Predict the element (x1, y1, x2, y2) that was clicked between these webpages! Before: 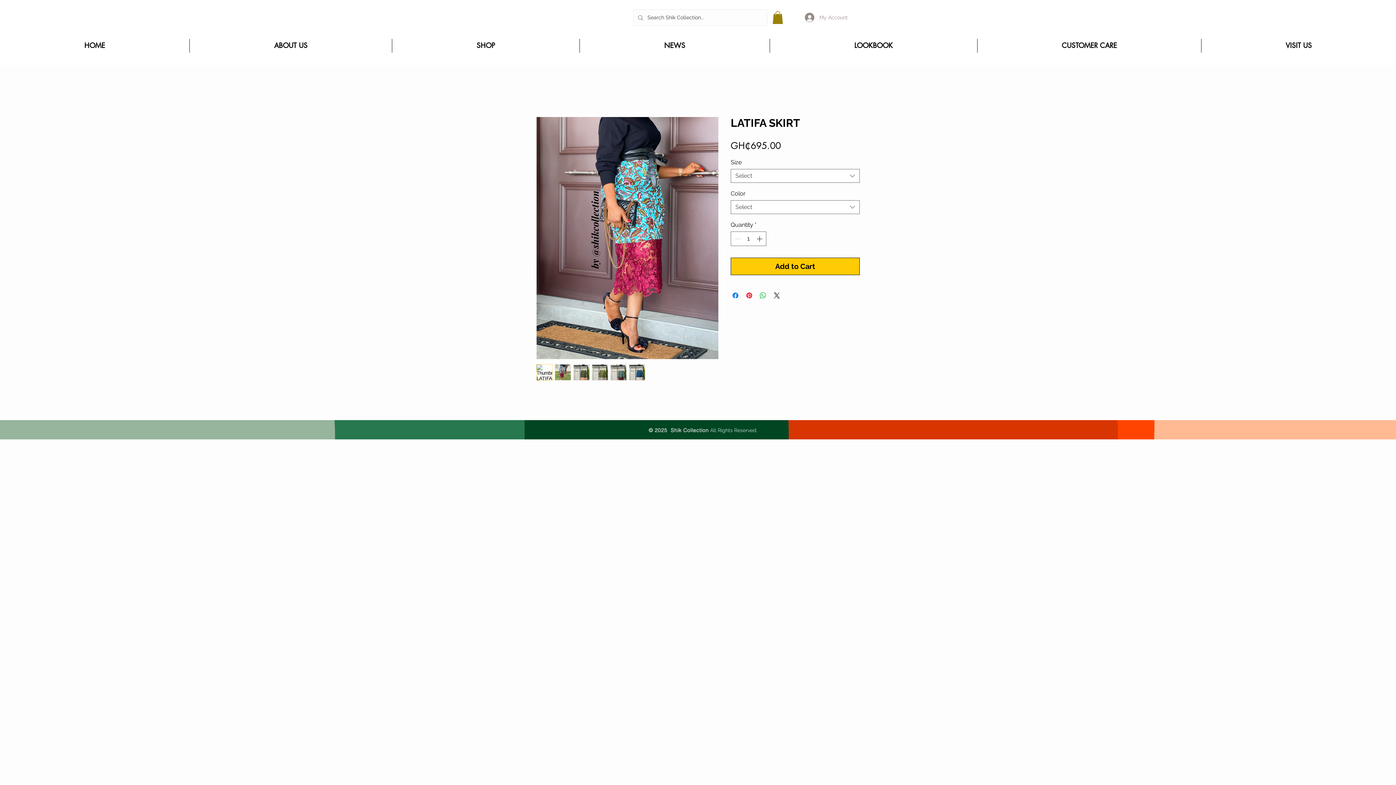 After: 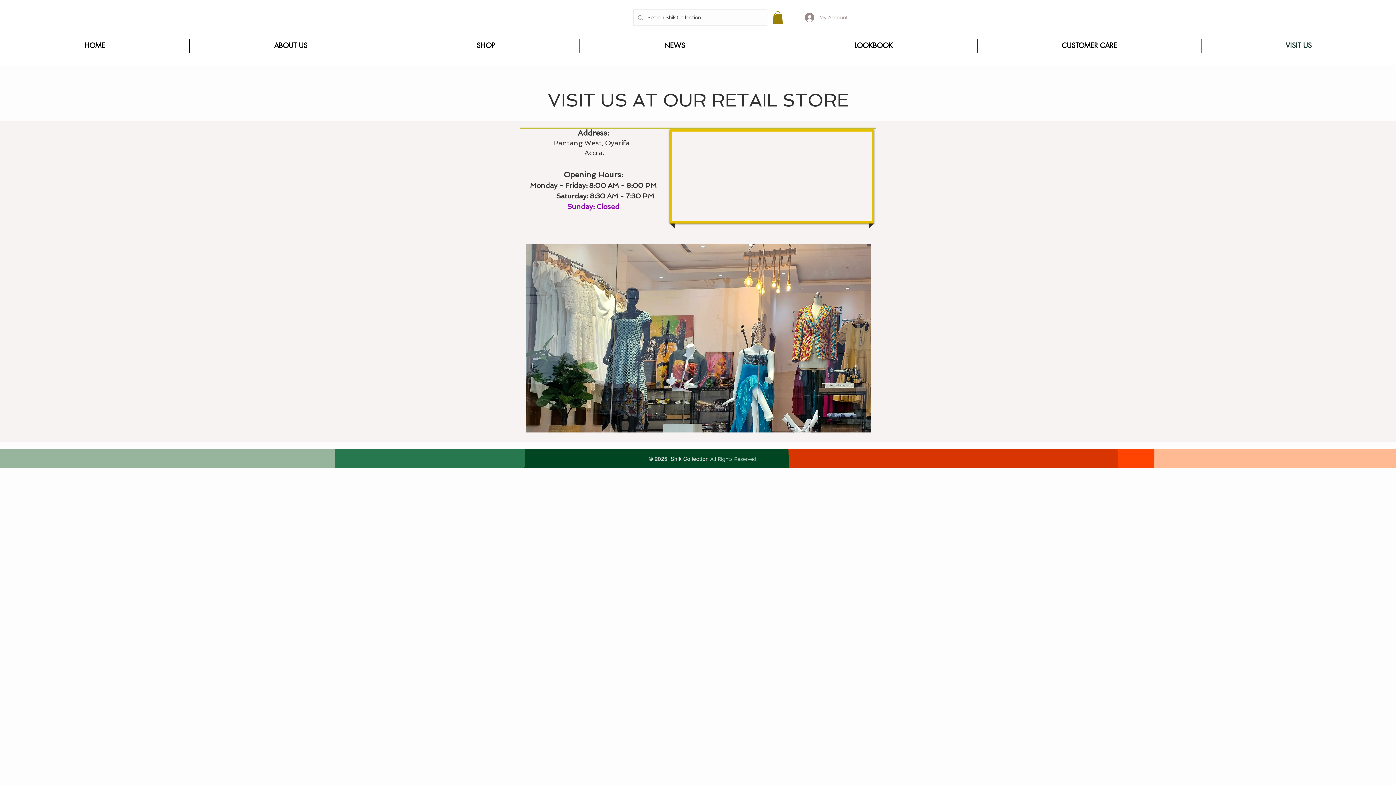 Action: label: VISIT US bbox: (1201, 38, 1396, 52)